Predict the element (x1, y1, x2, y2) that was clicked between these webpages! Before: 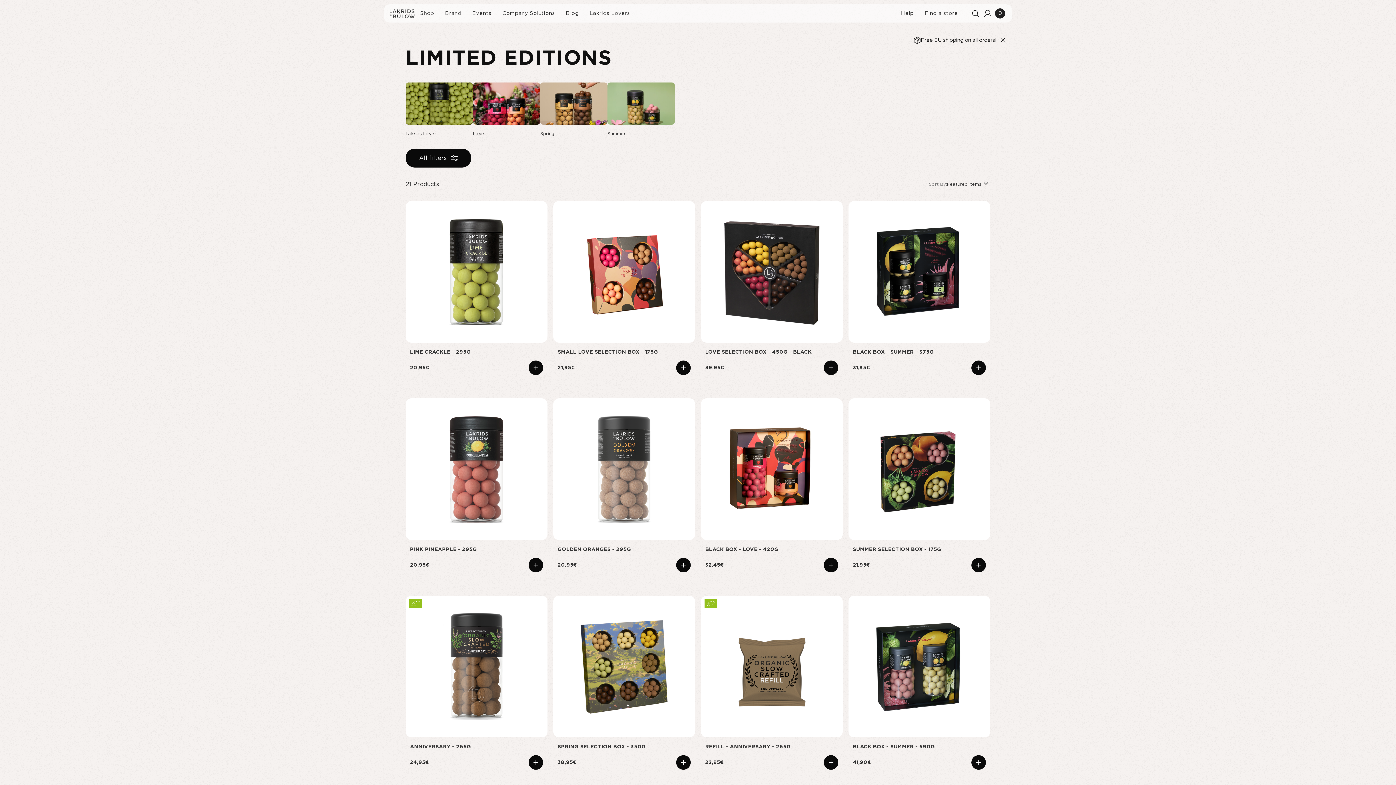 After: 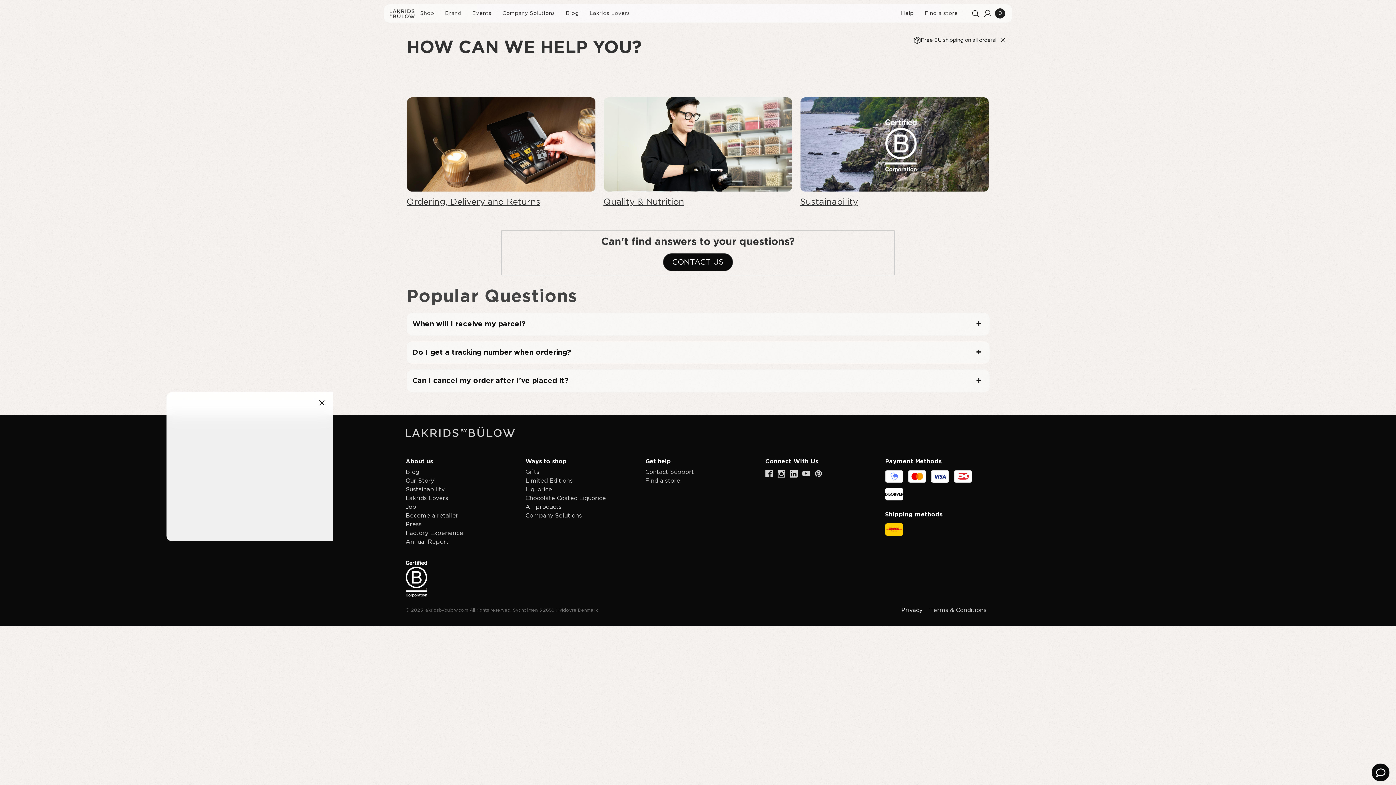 Action: bbox: (895, 7, 919, 19) label: Help